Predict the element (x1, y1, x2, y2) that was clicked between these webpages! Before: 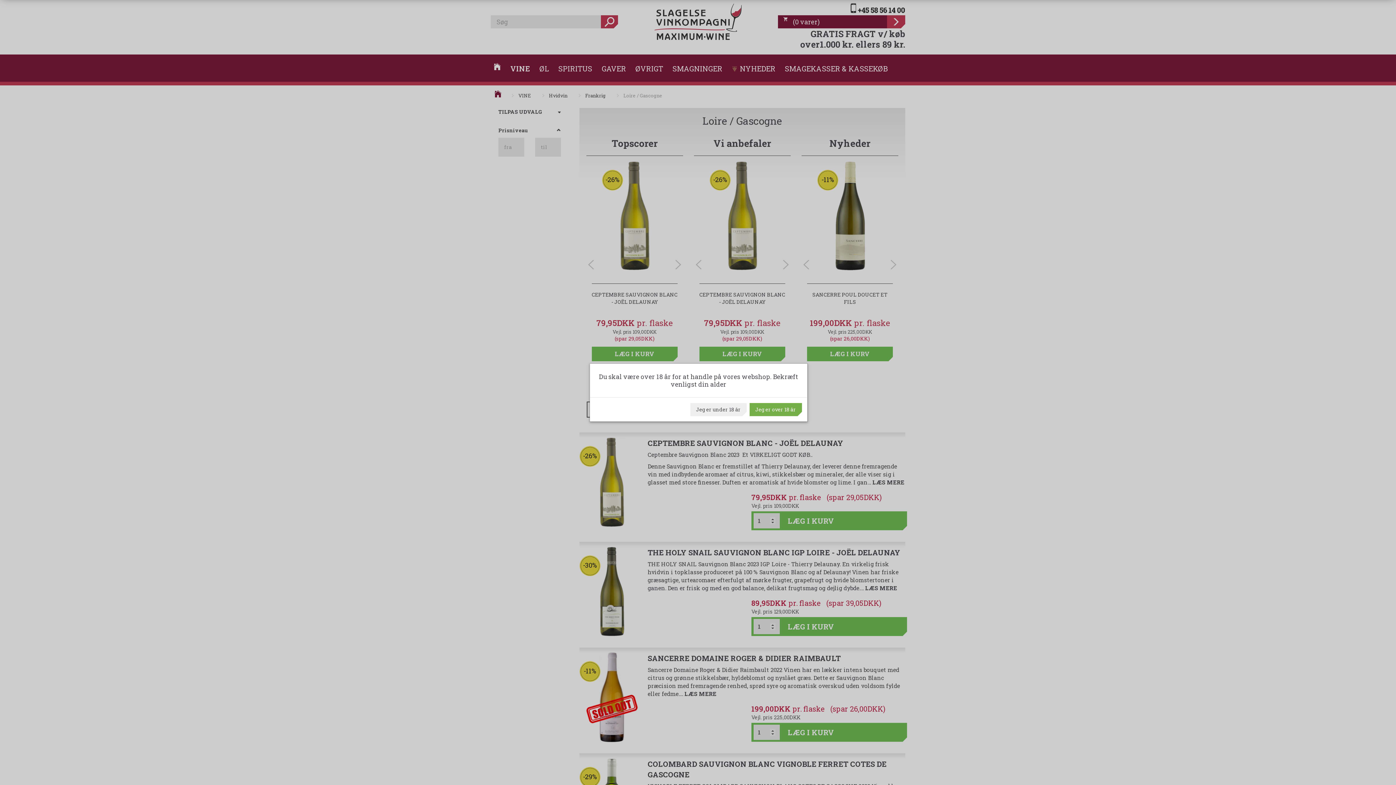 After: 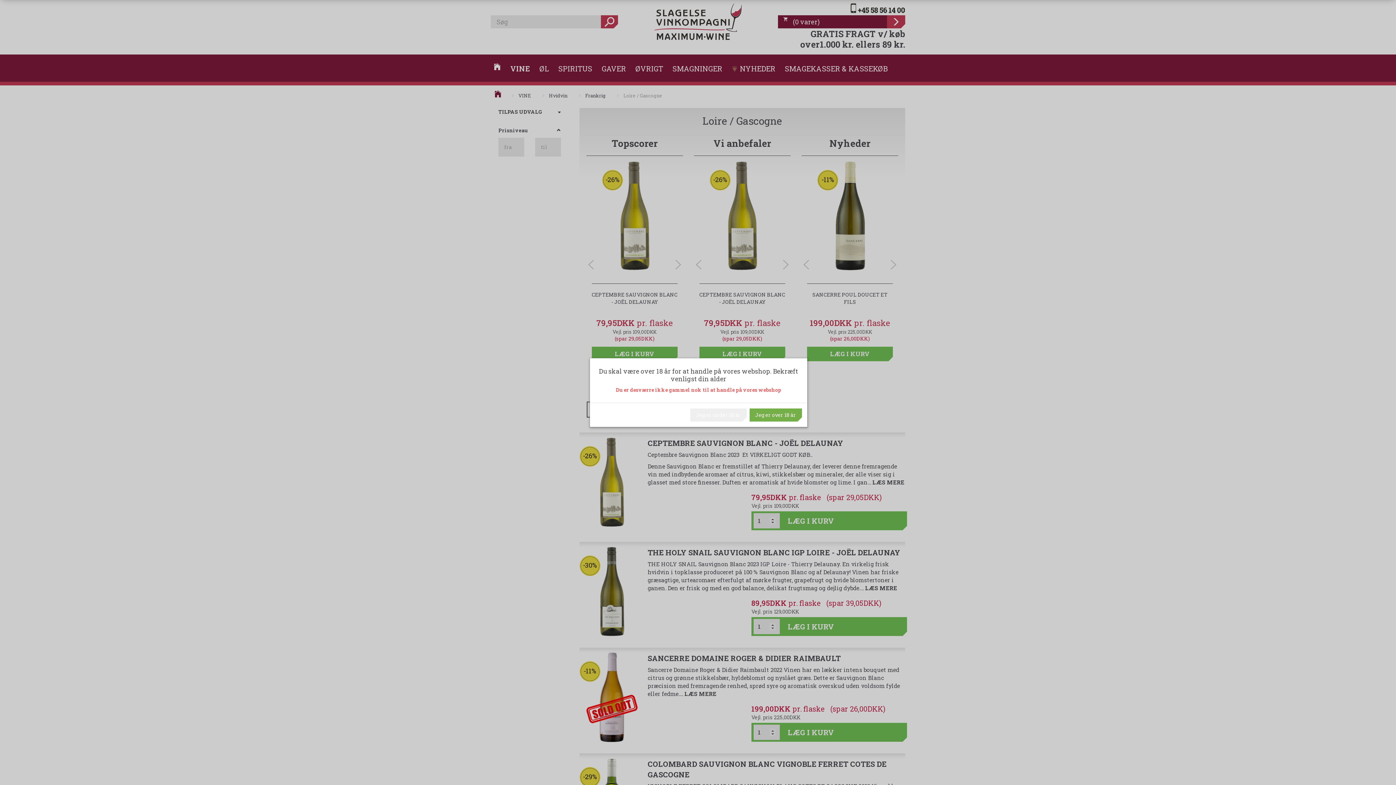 Action: bbox: (690, 403, 746, 416) label: Jeg er under 18 år